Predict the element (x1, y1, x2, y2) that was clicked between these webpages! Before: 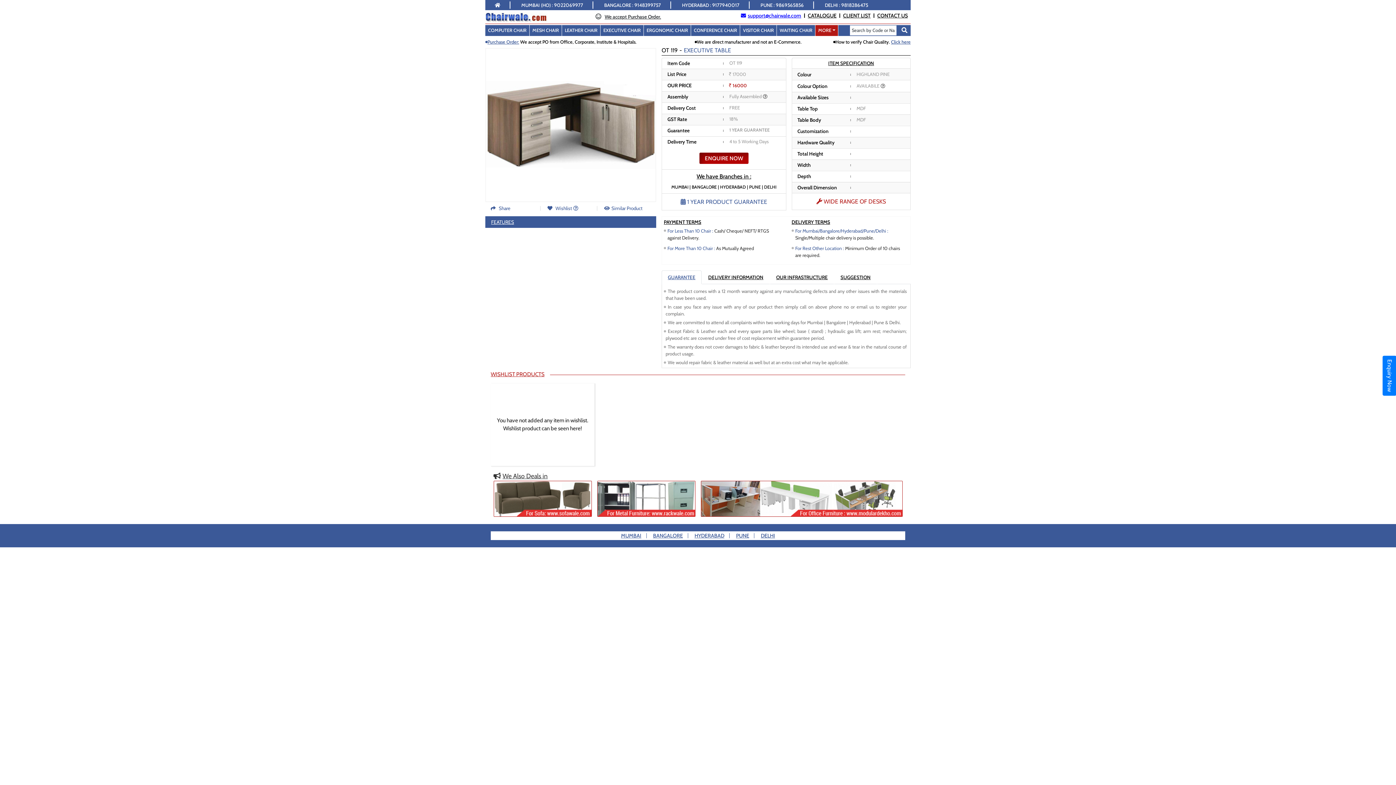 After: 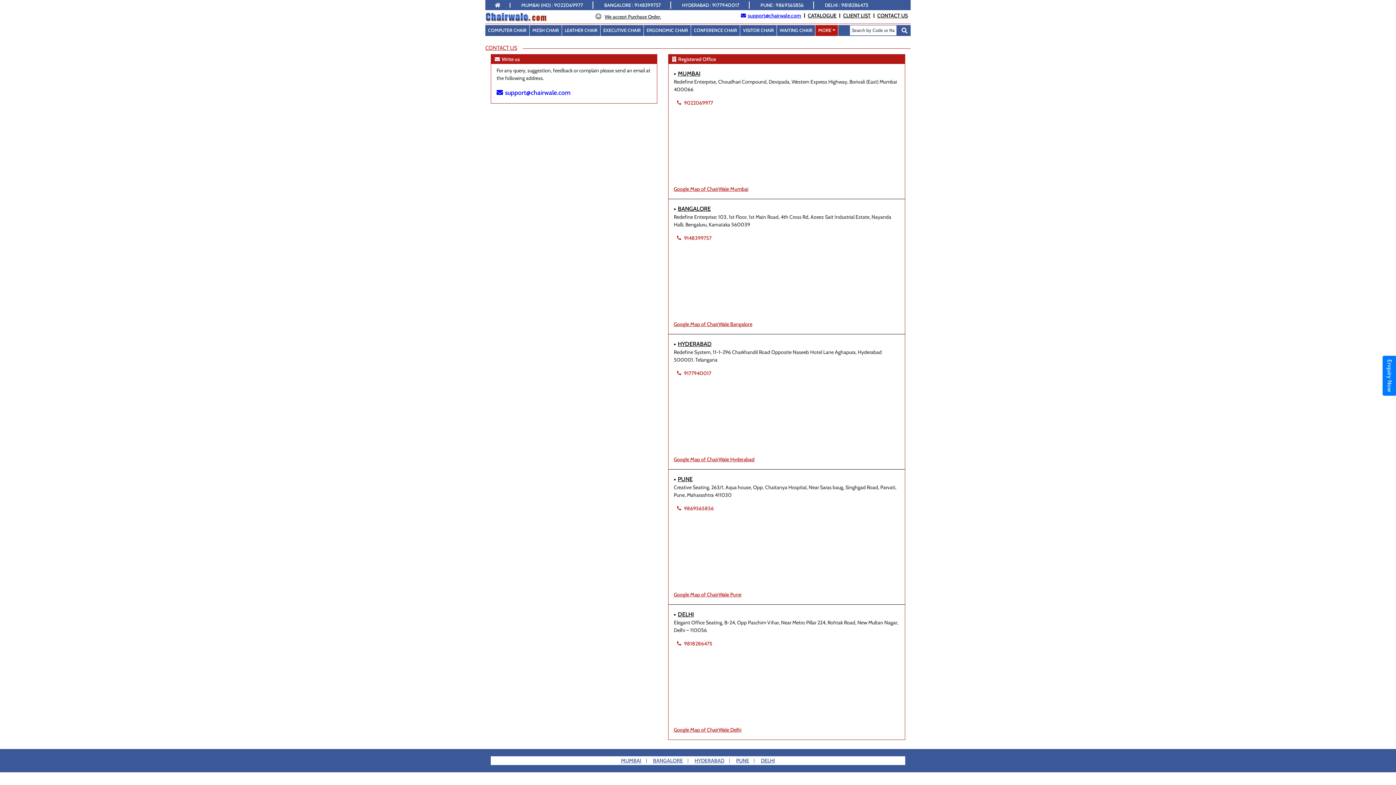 Action: label: MUMBAI bbox: (621, 532, 641, 539)